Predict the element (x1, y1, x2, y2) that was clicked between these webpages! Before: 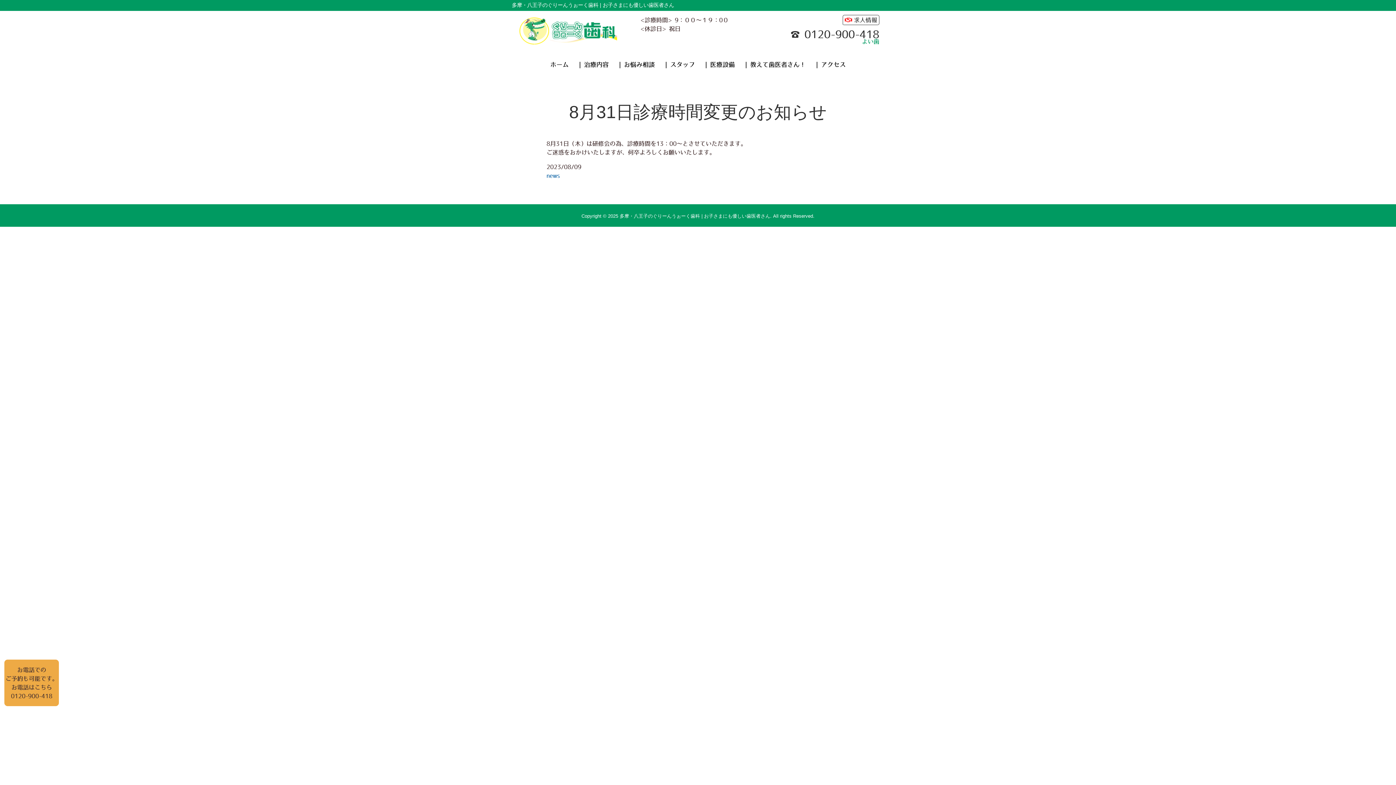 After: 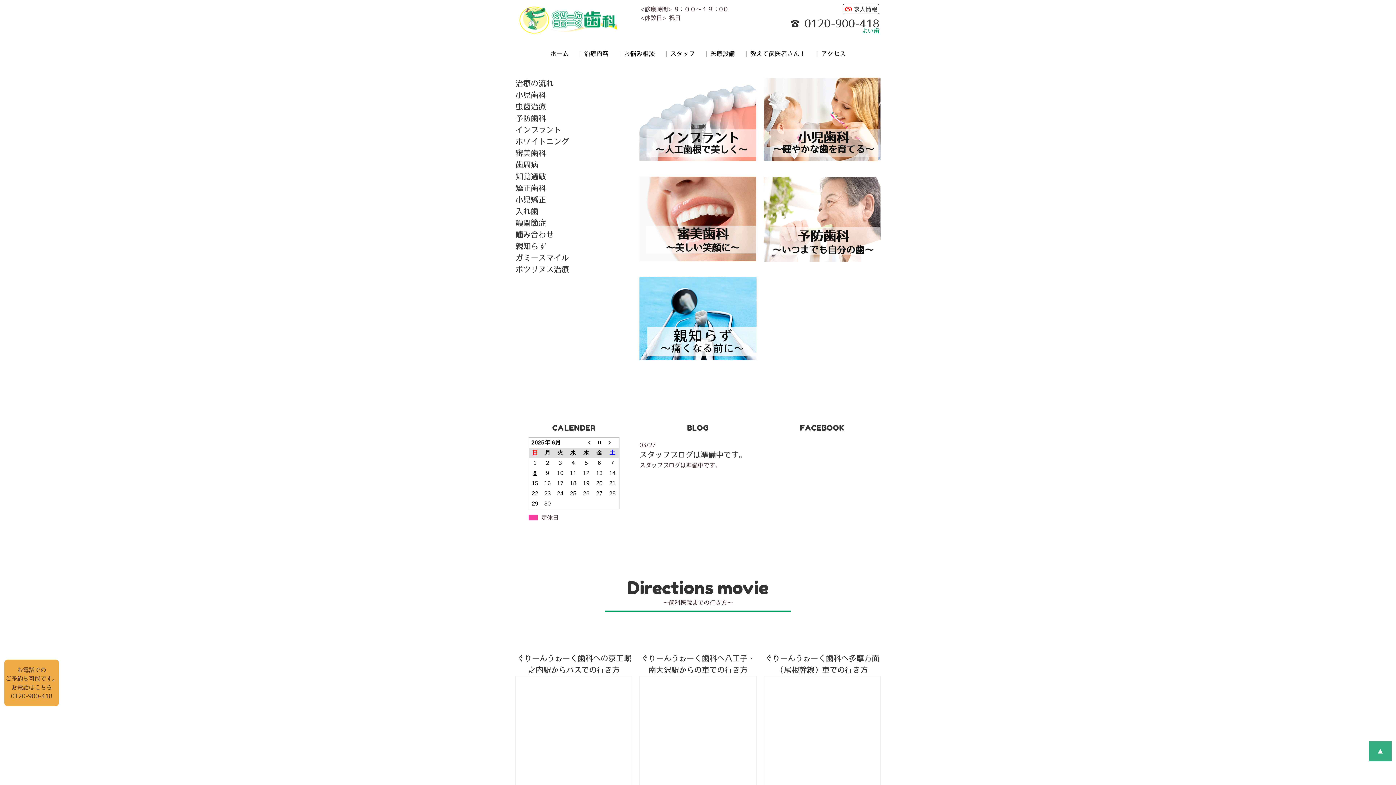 Action: label: | 治療内容 bbox: (579, 61, 608, 67)